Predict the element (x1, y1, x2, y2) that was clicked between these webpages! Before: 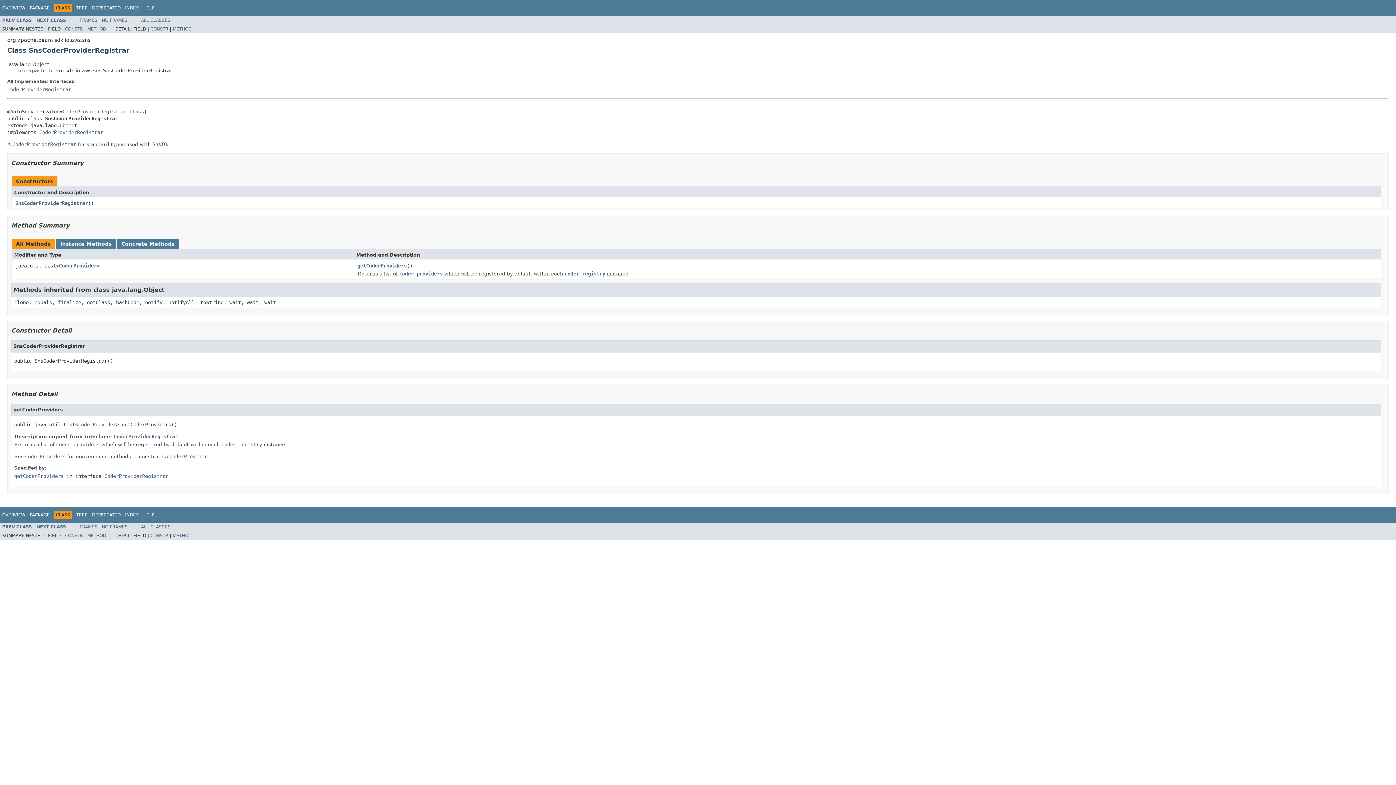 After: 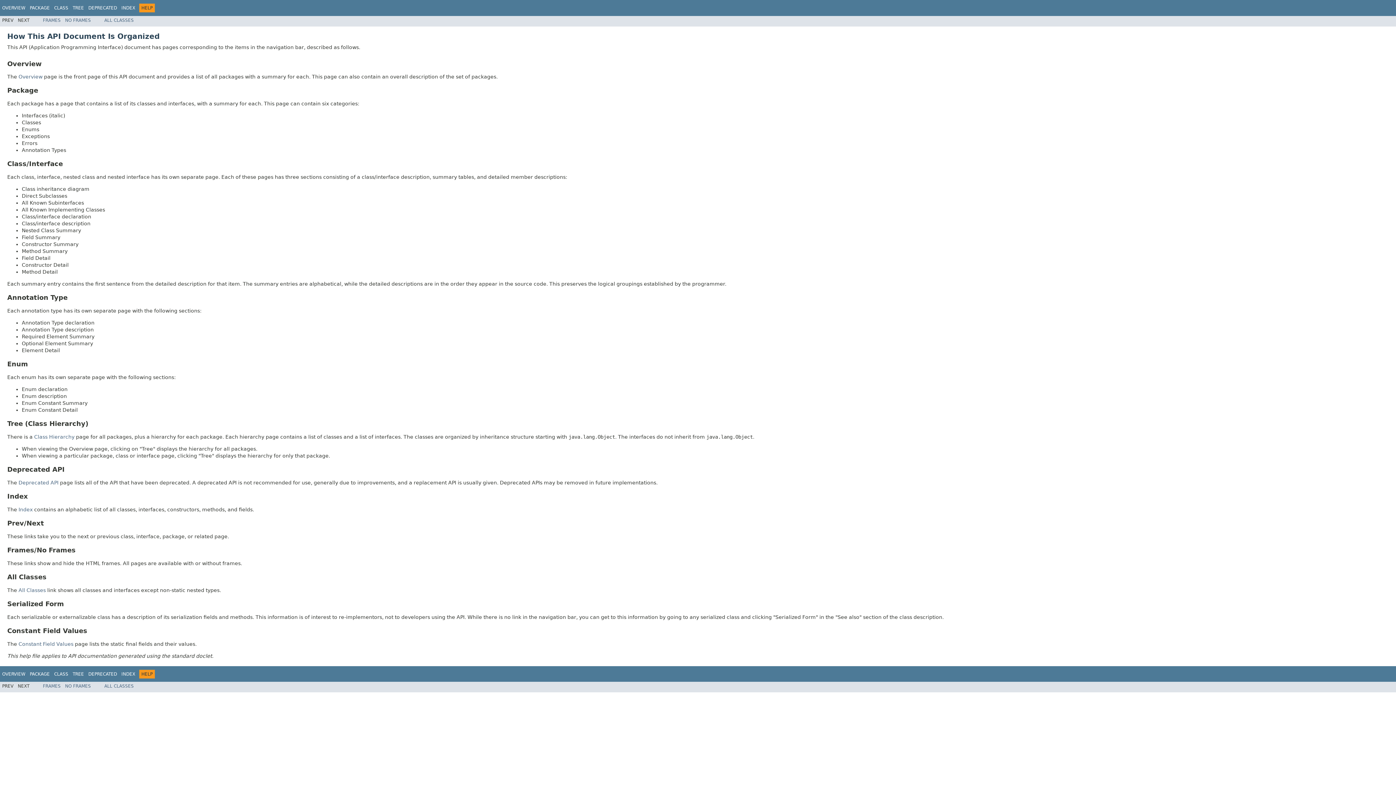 Action: label: HELP bbox: (143, 512, 154, 517)